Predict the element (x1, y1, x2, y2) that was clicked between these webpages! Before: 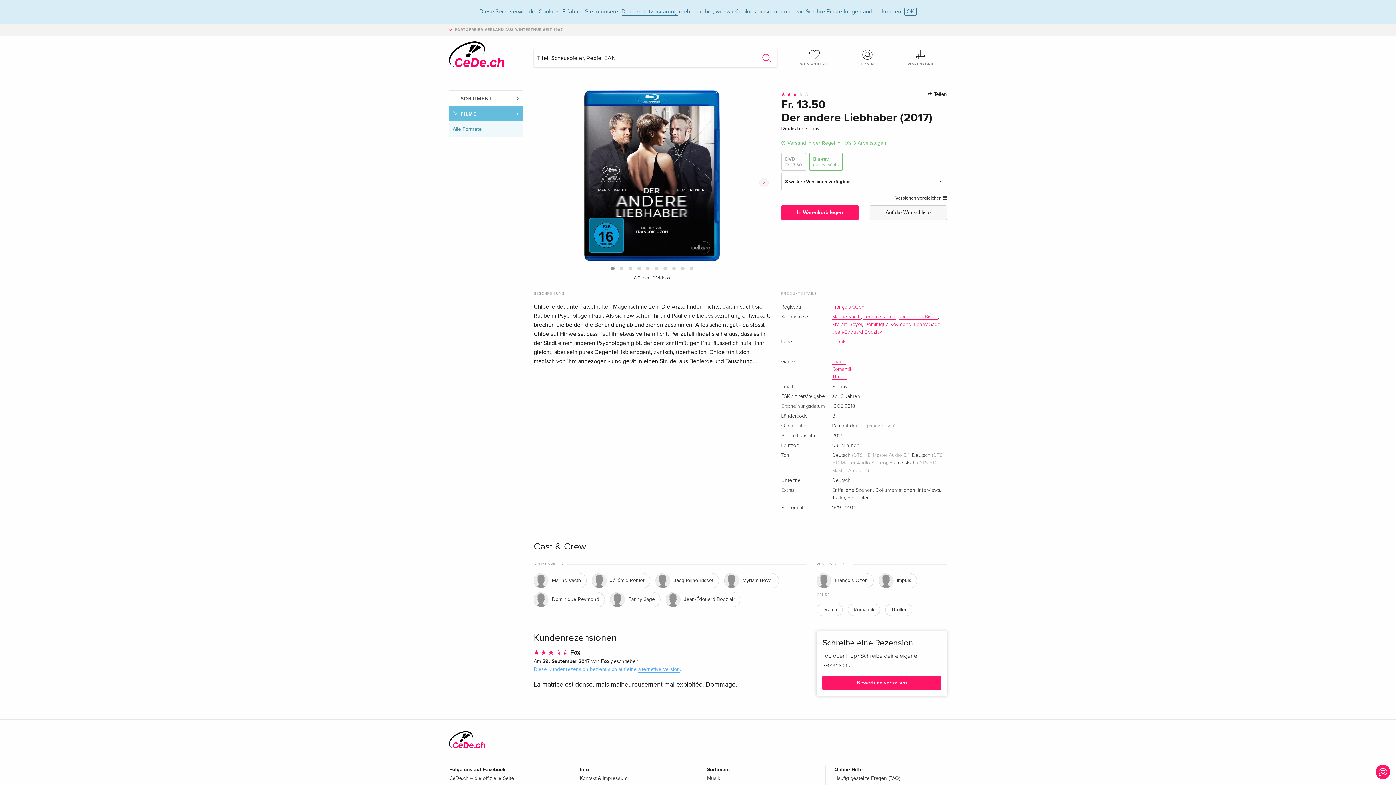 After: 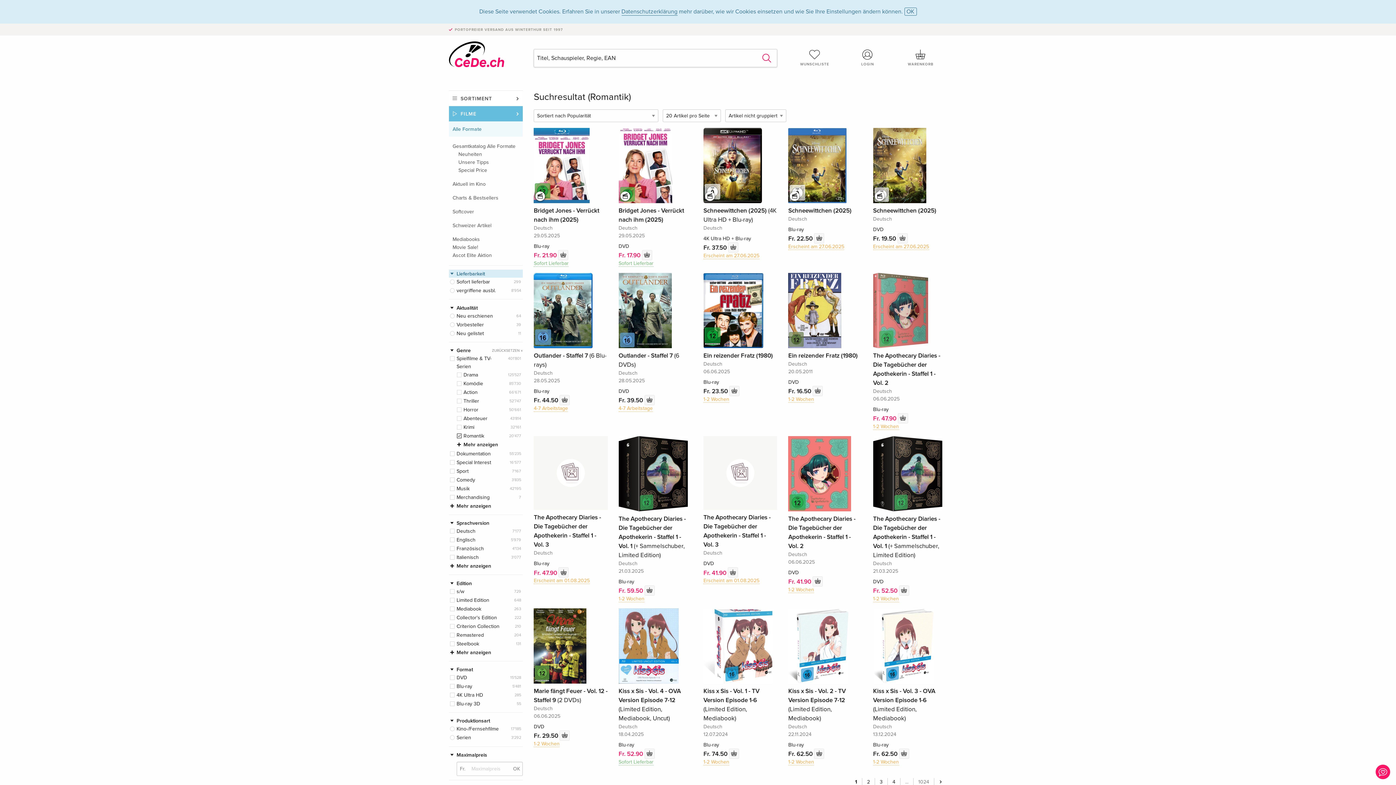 Action: bbox: (832, 366, 852, 372) label: Romantik